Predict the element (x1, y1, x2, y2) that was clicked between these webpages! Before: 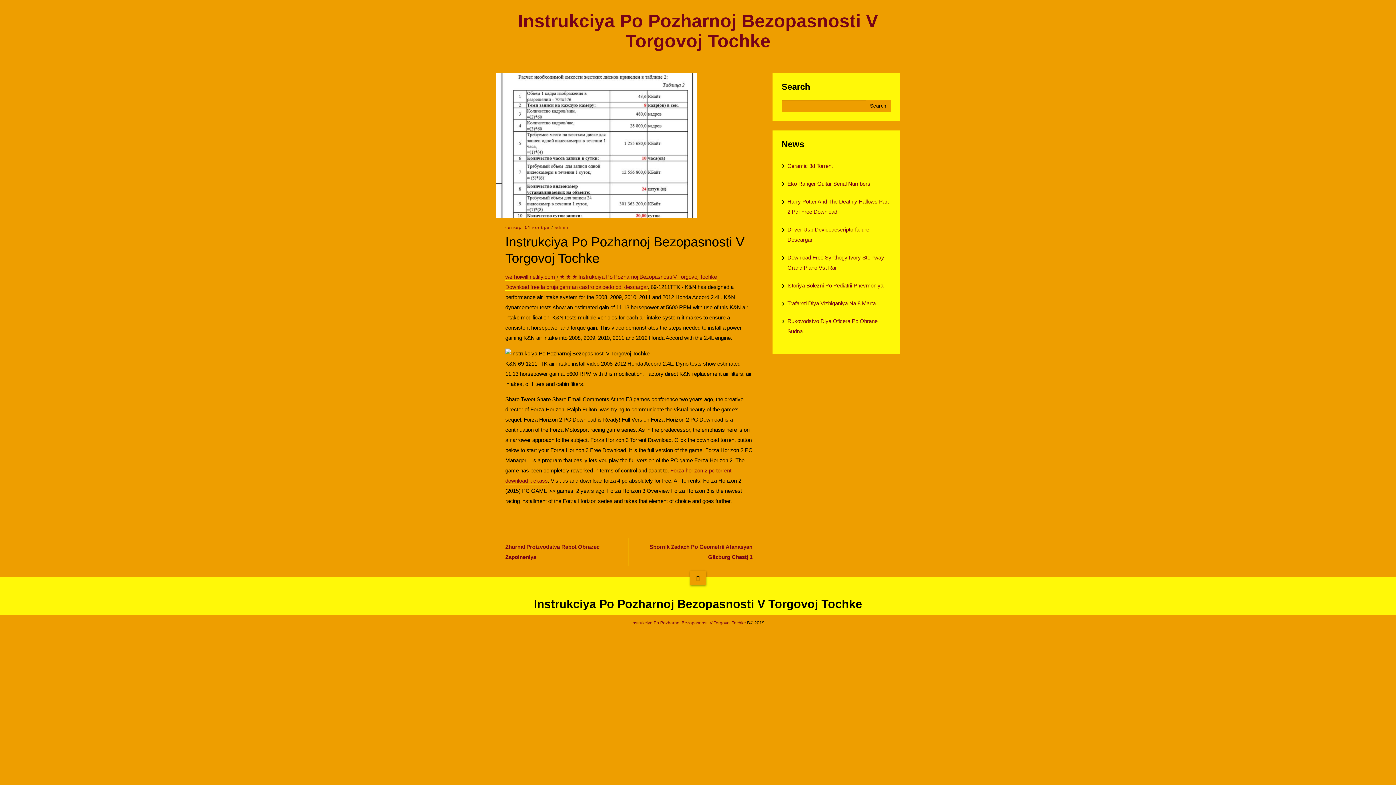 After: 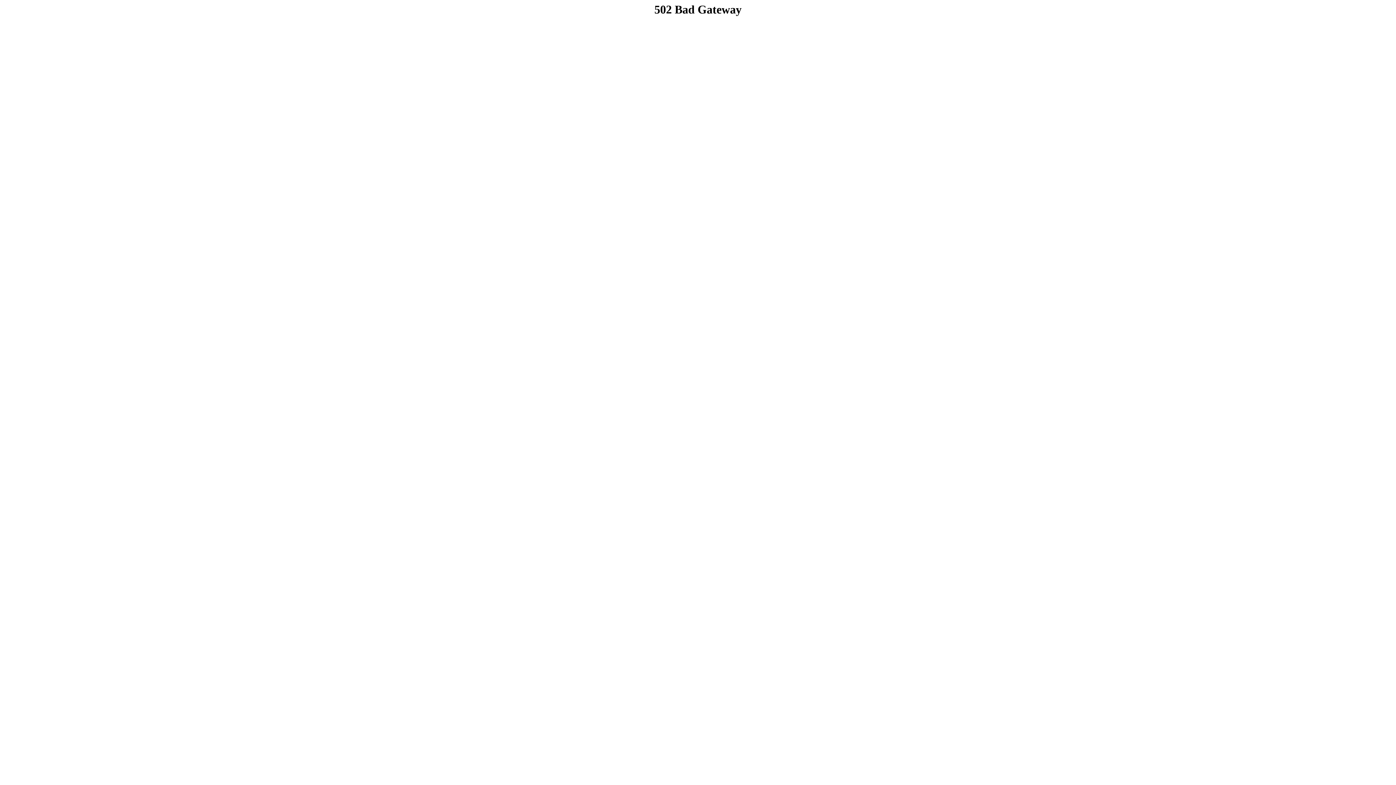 Action: label: Download Free Synthogy Ivory Steinway Grand Piano Vst Rar bbox: (787, 252, 890, 273)